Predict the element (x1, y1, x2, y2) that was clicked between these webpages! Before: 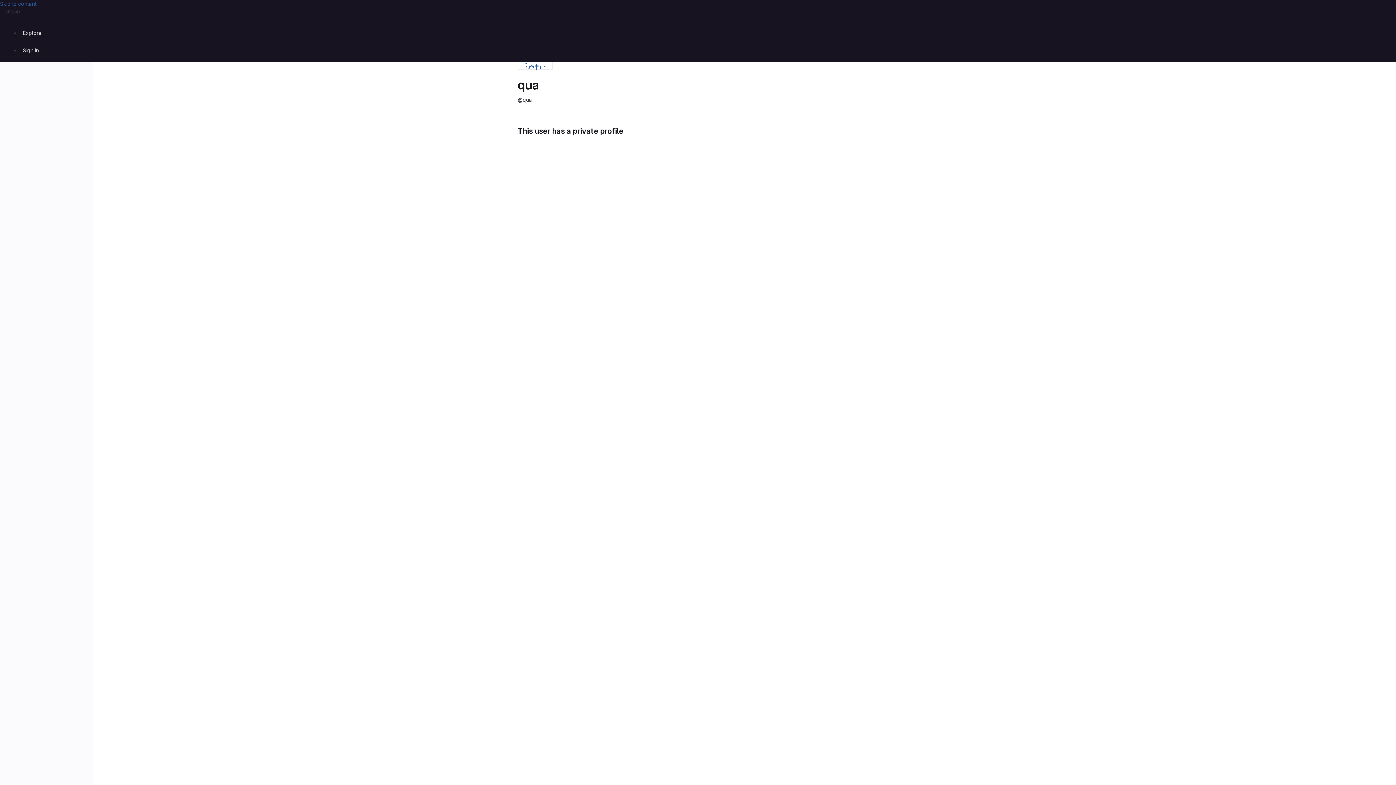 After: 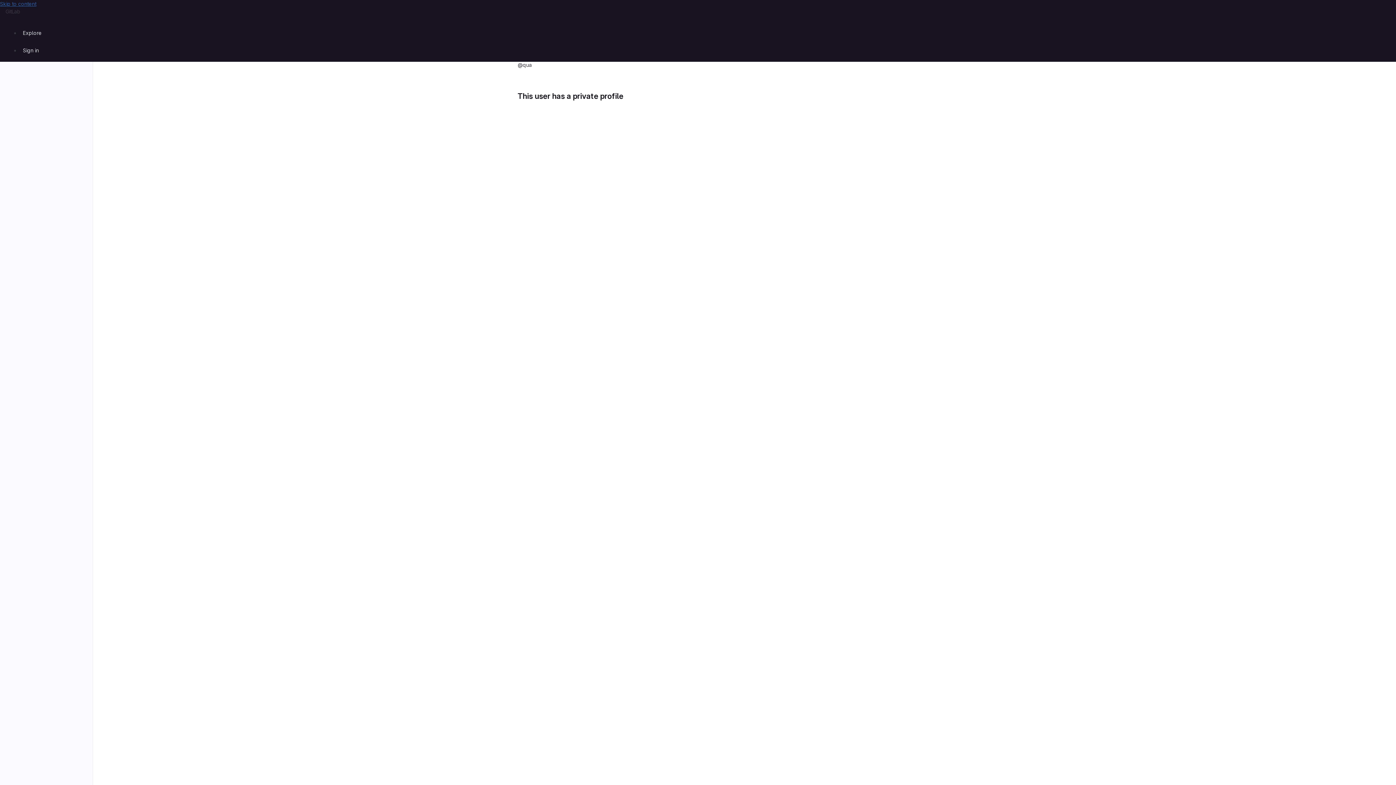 Action: label: Skip to content bbox: (0, 0, 36, 6)